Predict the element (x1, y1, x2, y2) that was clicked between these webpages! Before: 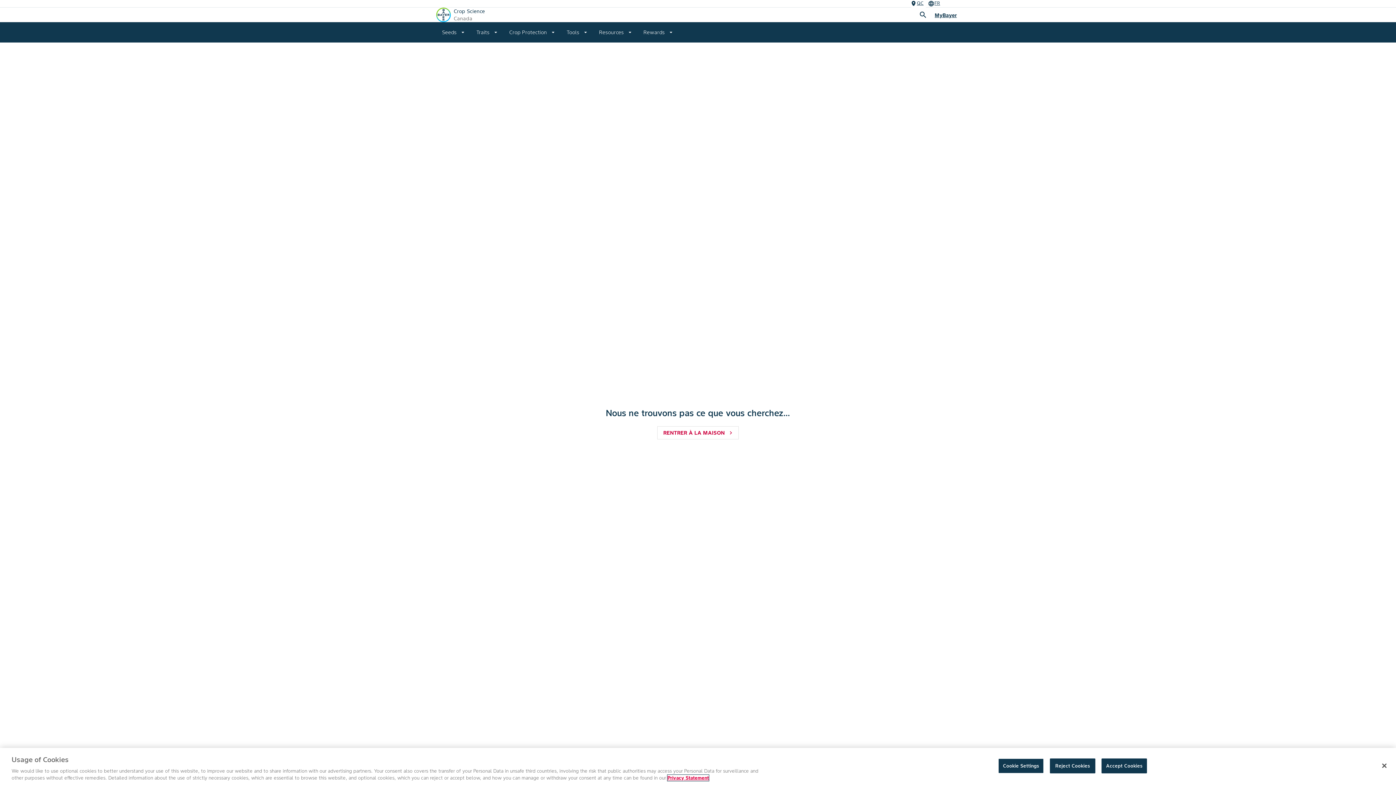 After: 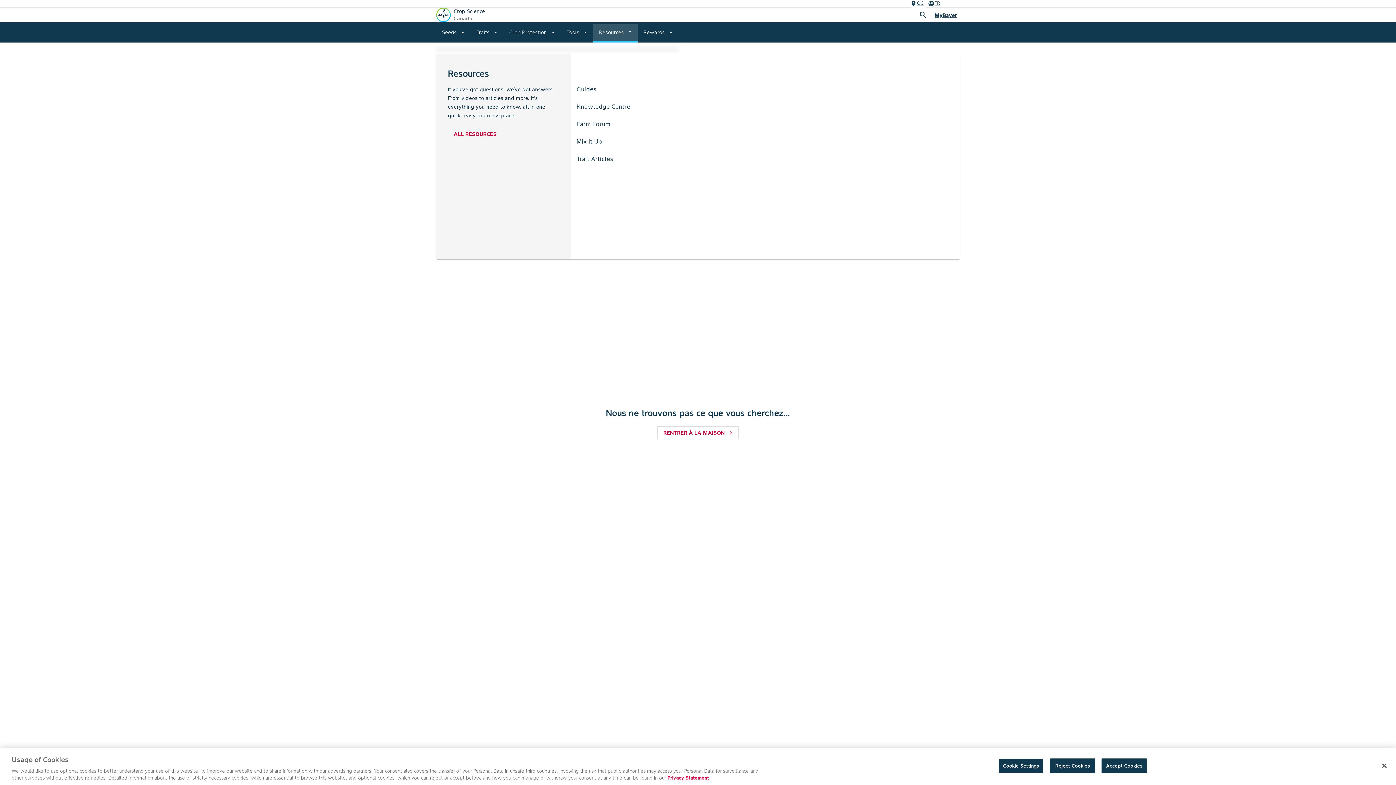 Action: bbox: (593, 22, 637, 42) label: Resources
arrow_drop_down